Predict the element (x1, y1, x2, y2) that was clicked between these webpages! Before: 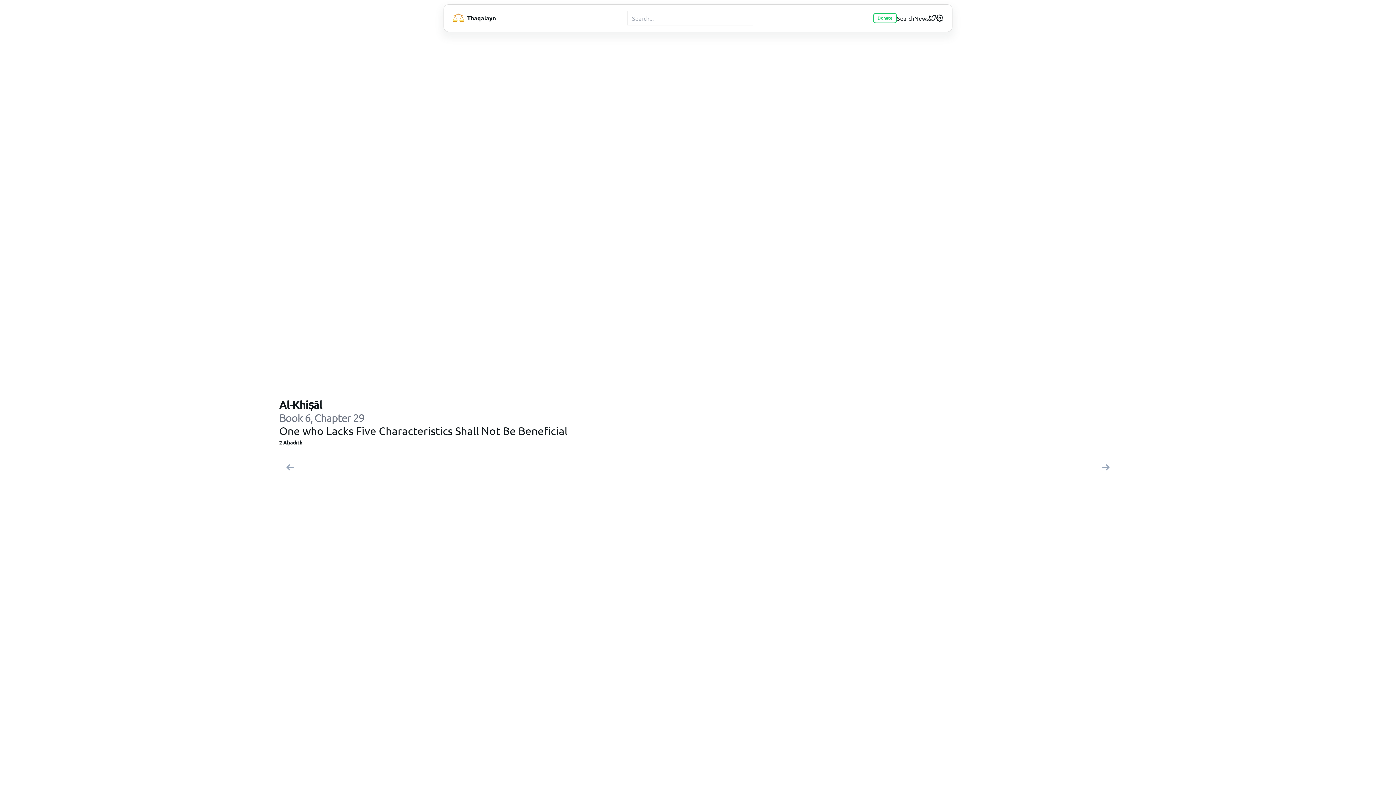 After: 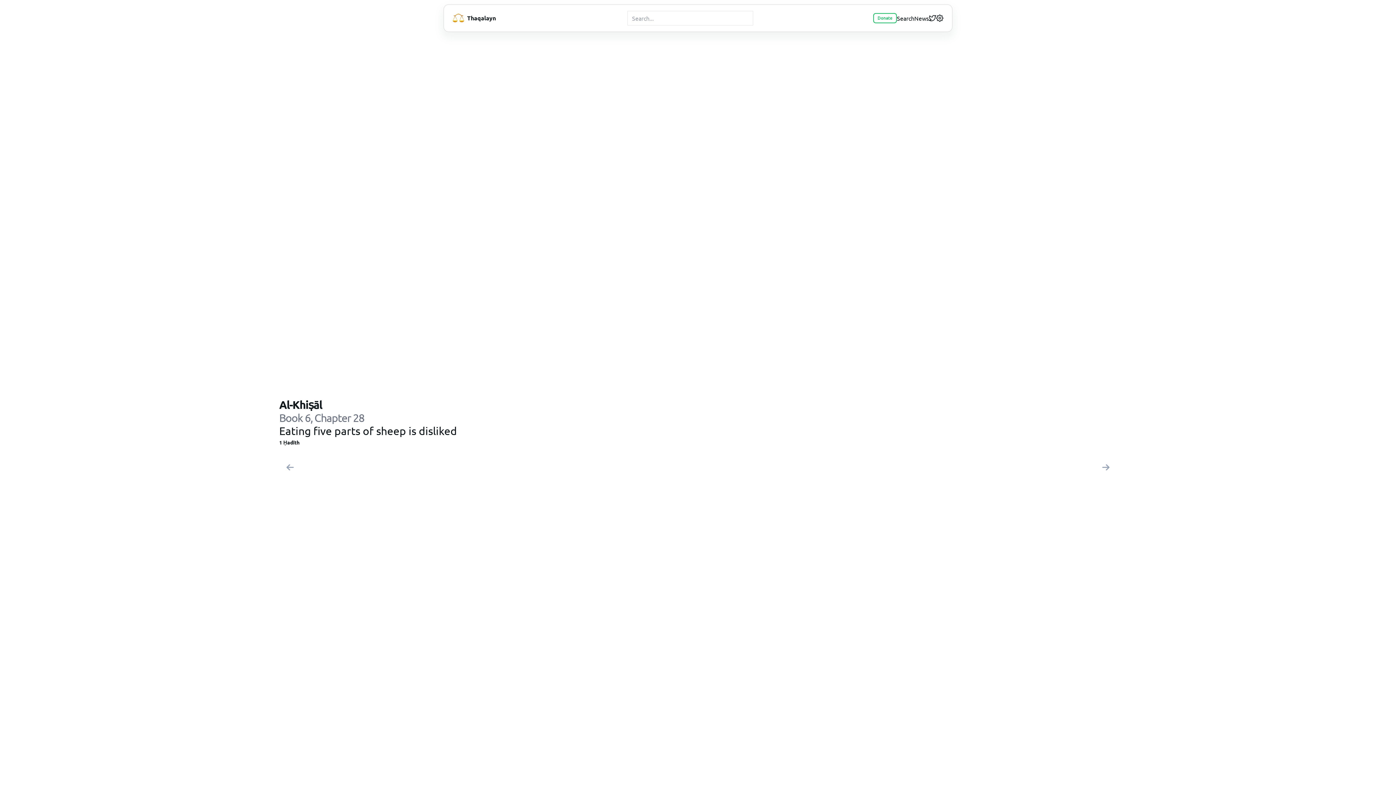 Action: bbox: (282, 461, 298, 474)